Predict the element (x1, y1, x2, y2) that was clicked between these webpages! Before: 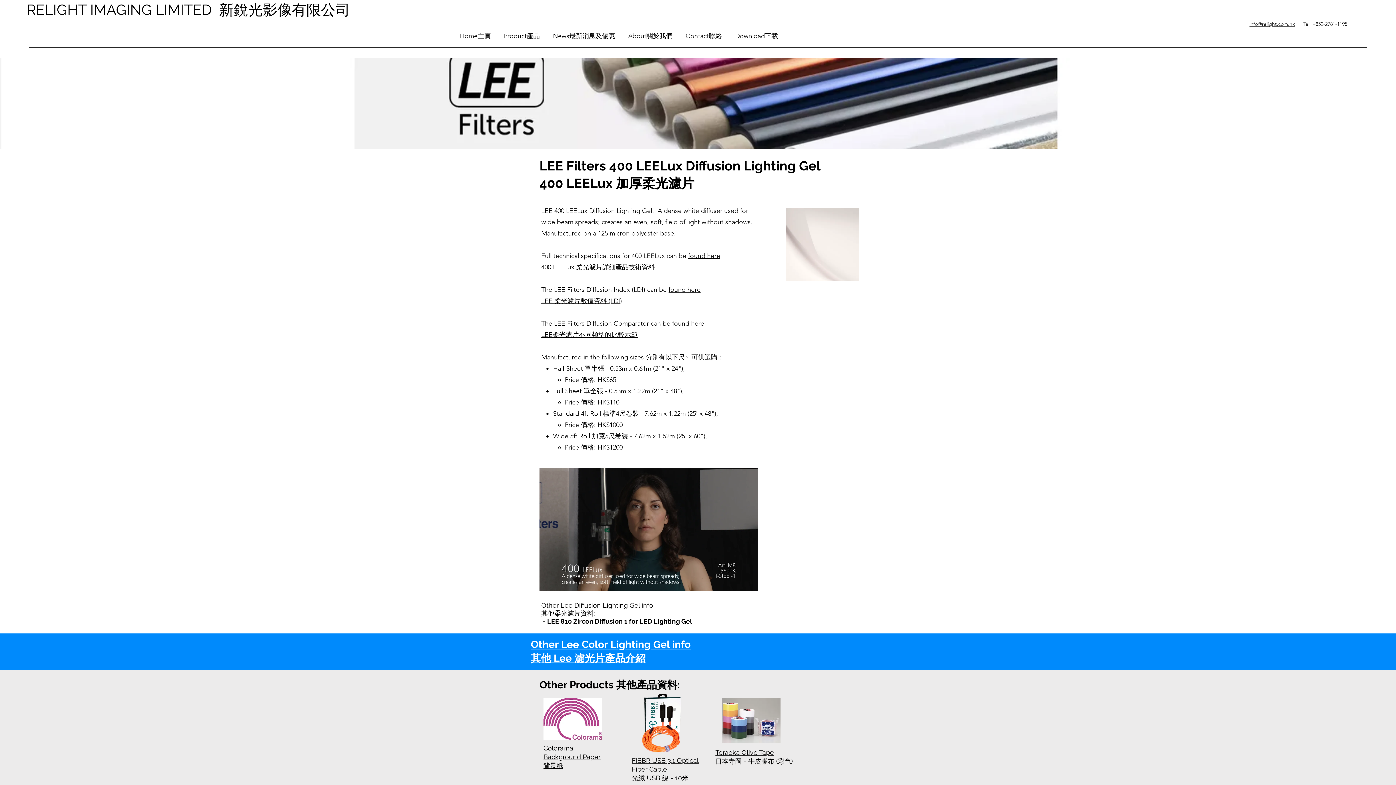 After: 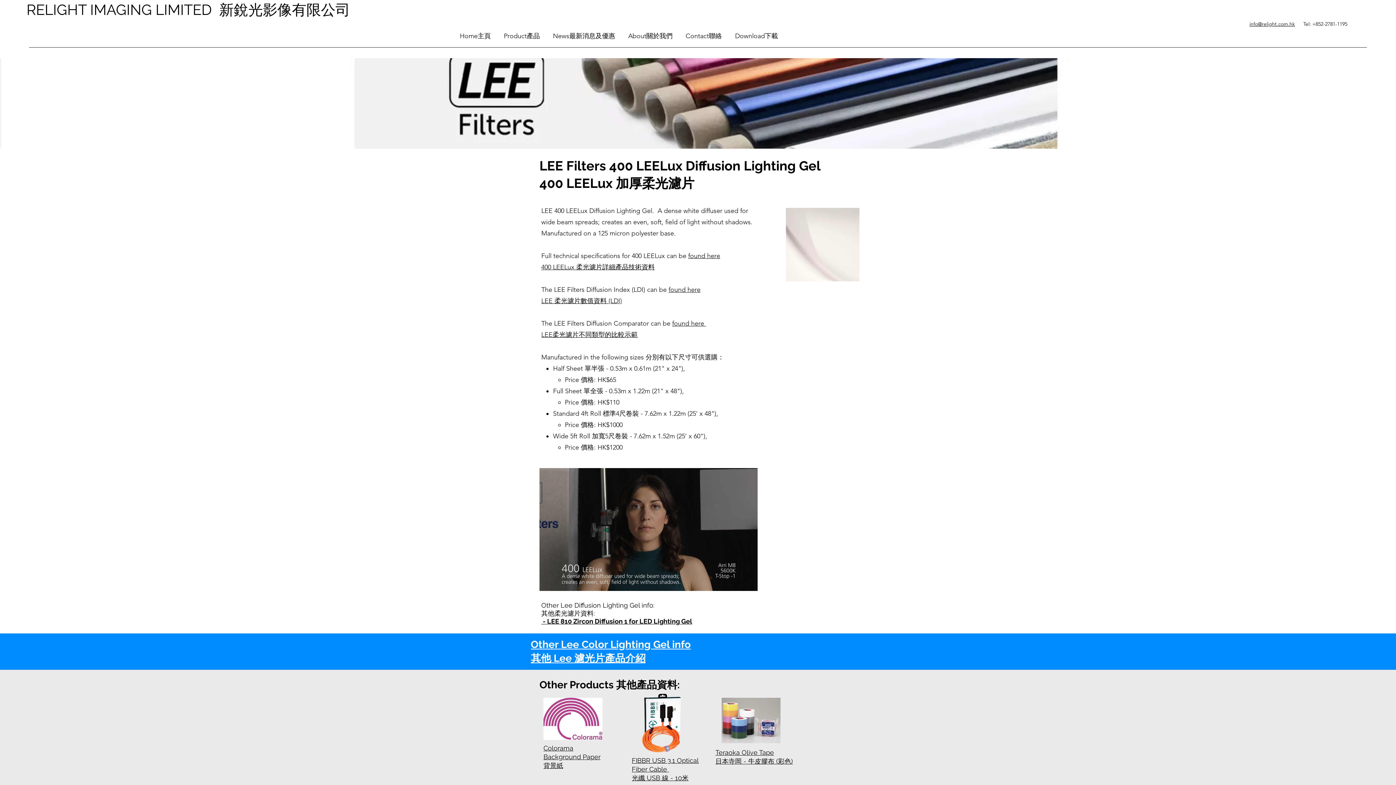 Action: bbox: (541, 330, 637, 338) label: LEE柔光濾片不同類型的比較示範